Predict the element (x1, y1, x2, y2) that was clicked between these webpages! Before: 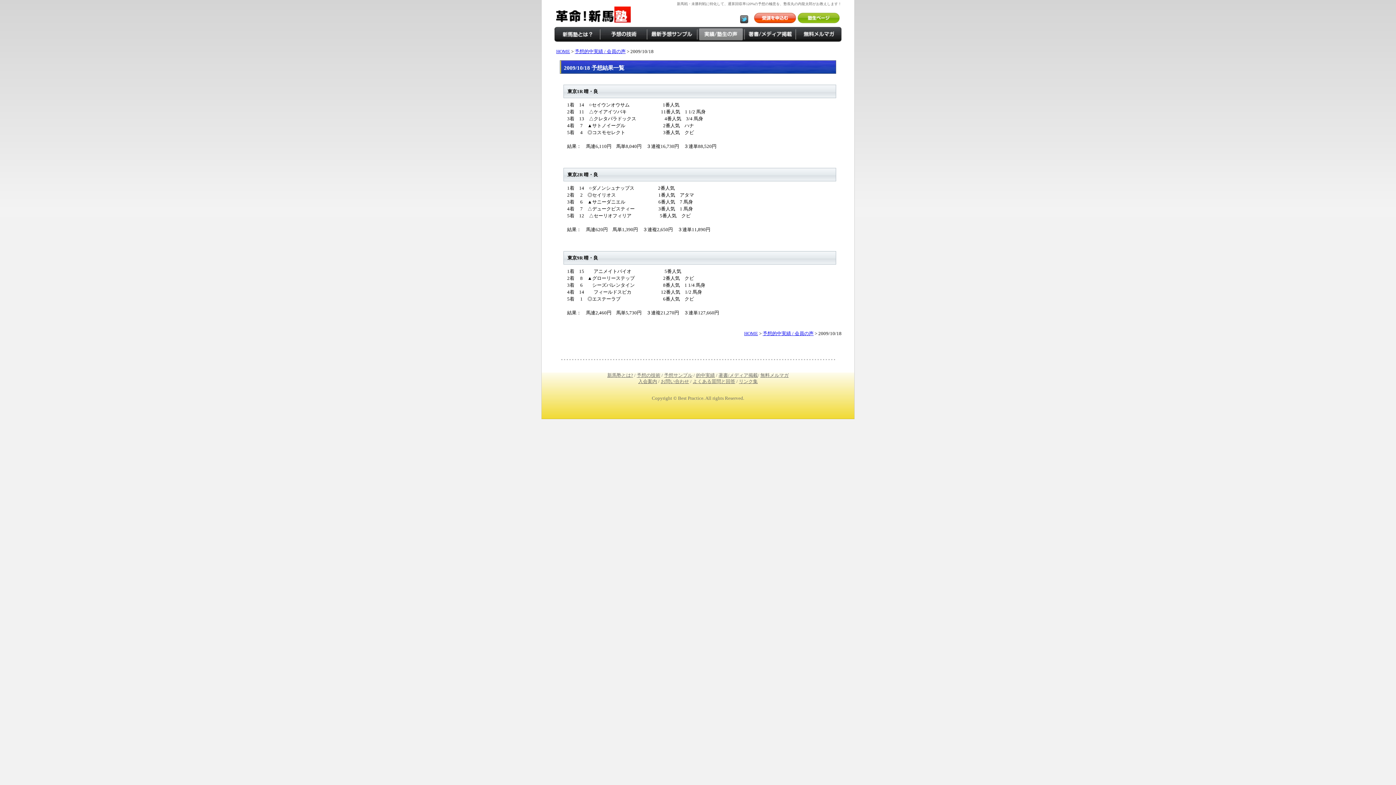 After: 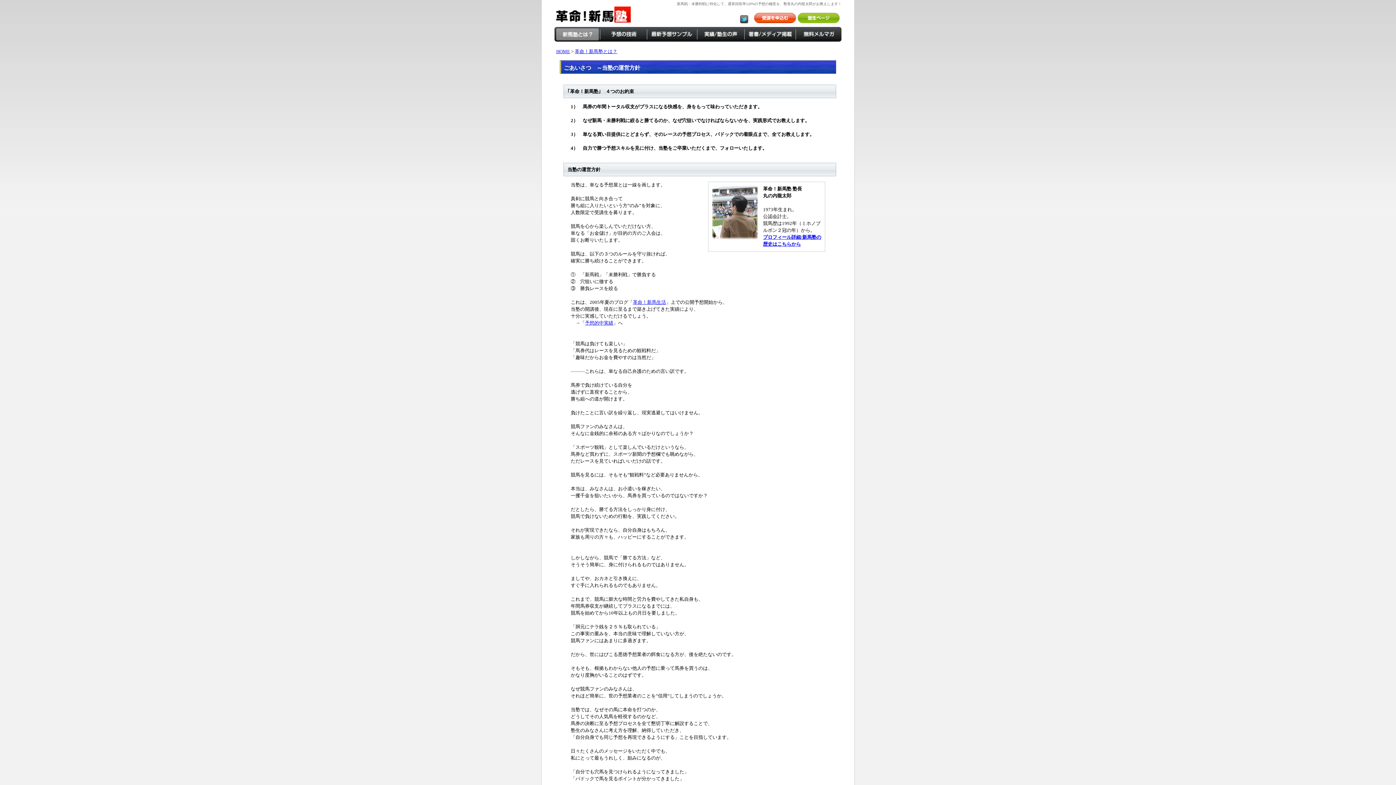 Action: label: 新馬塾とは? bbox: (607, 373, 633, 378)